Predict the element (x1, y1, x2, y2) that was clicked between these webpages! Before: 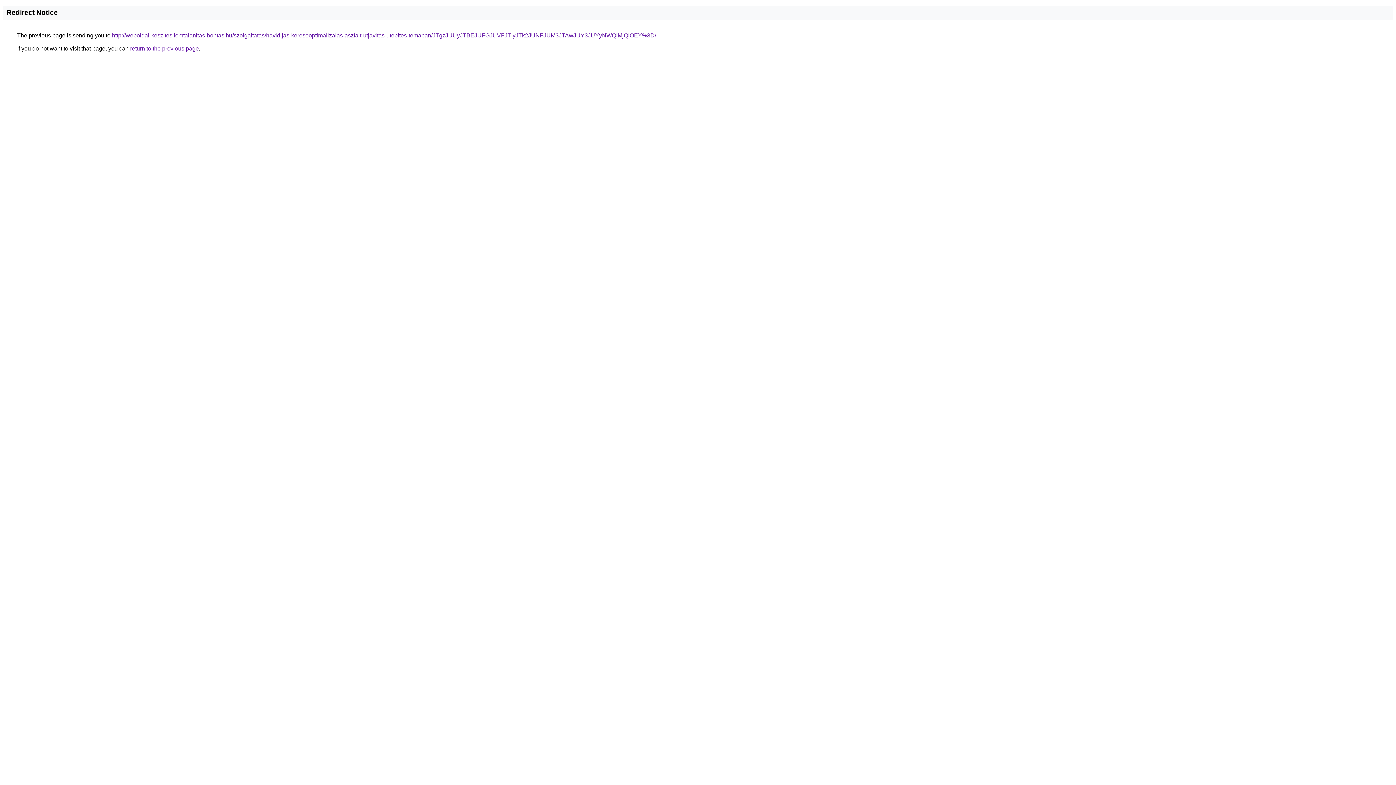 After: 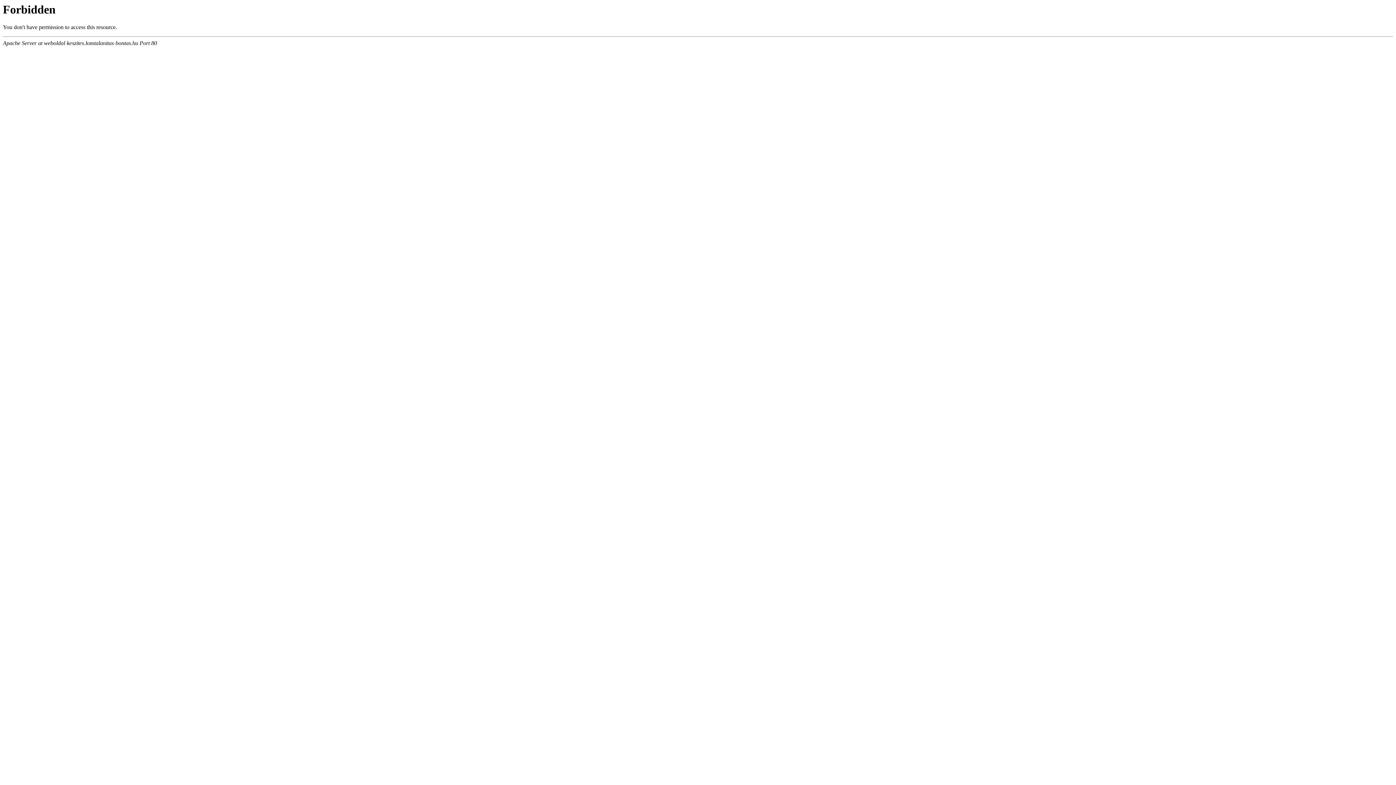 Action: label: http://weboldal-keszites.lomtalanitas-bontas.hu/szolgaltatas/havidijas-keresooptimalizalas-aszfalt-utjavitas-utepites-temaban/JTgzJUUyJTBEJUFGJUVFJTIyJTk2JUNFJUM3JTAwJUY3JUYyNWQlMjQlOEY%3D/ bbox: (112, 32, 656, 38)